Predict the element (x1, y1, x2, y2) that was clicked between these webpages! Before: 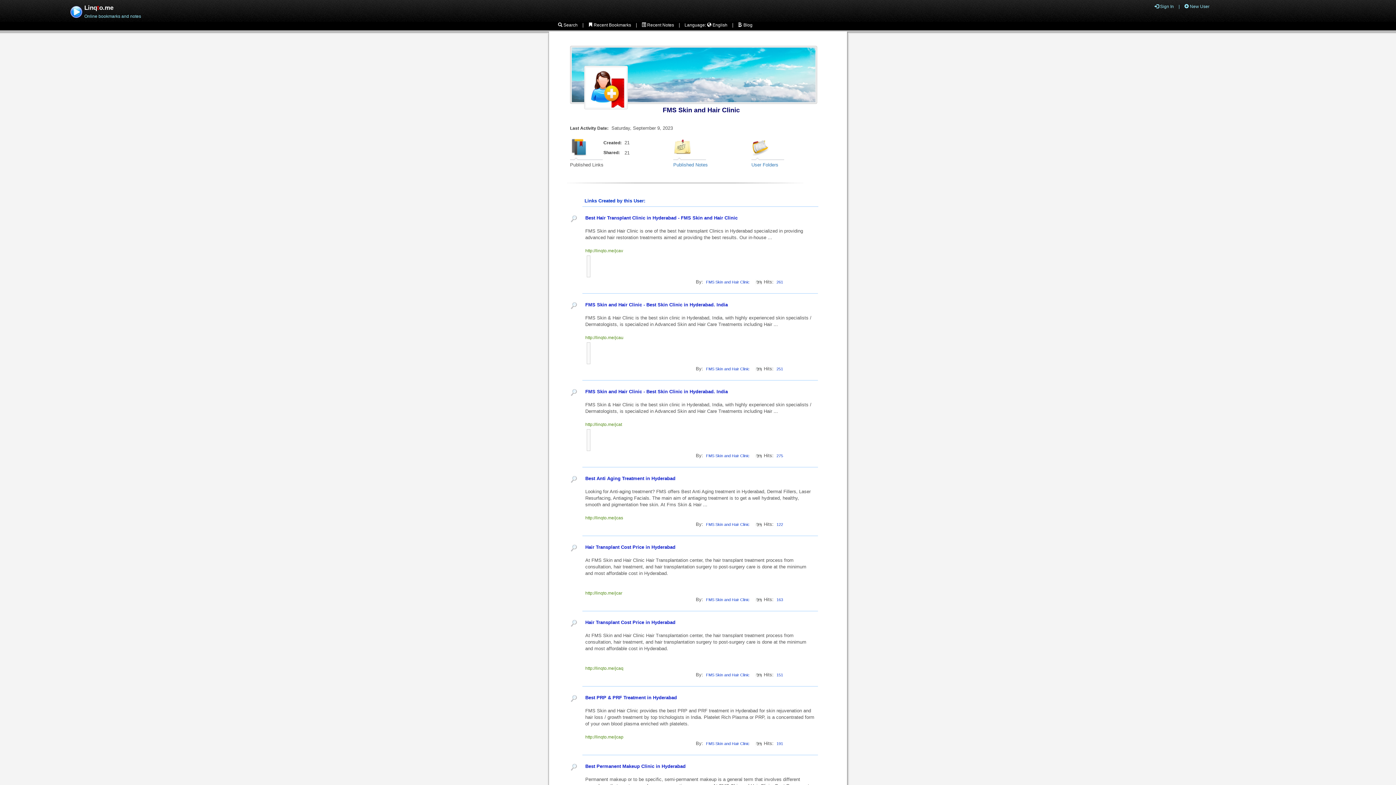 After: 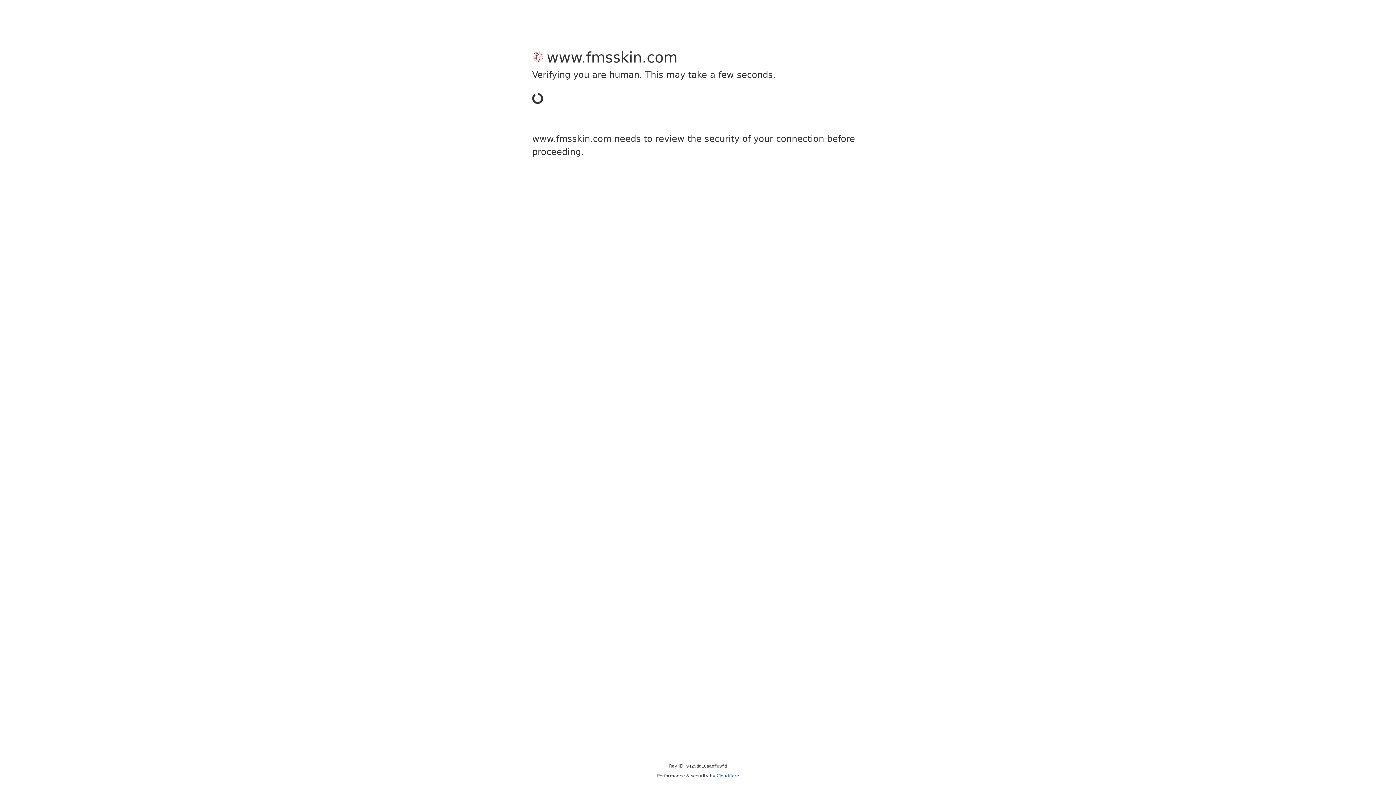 Action: label: Hair Transplant Cost Price in Hyderabad bbox: (585, 544, 675, 550)